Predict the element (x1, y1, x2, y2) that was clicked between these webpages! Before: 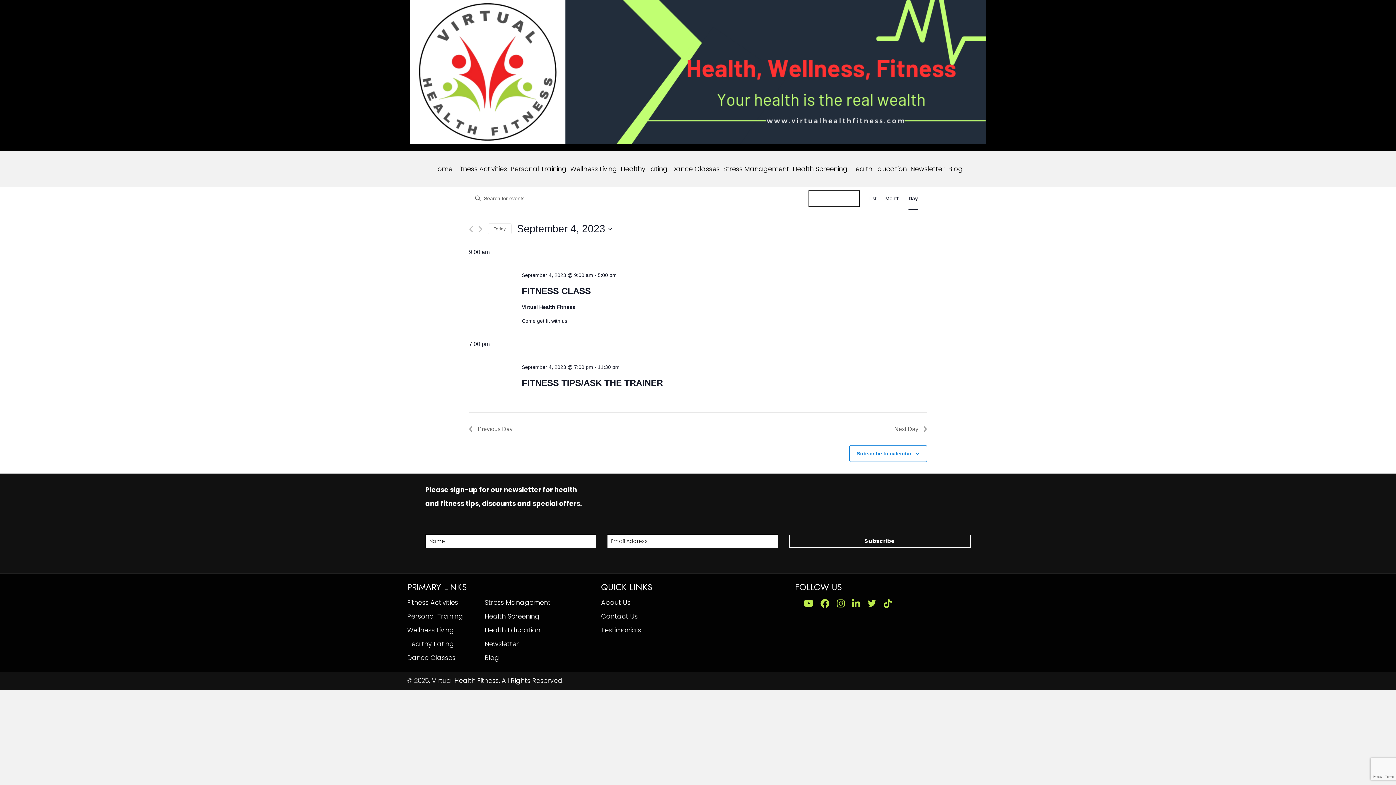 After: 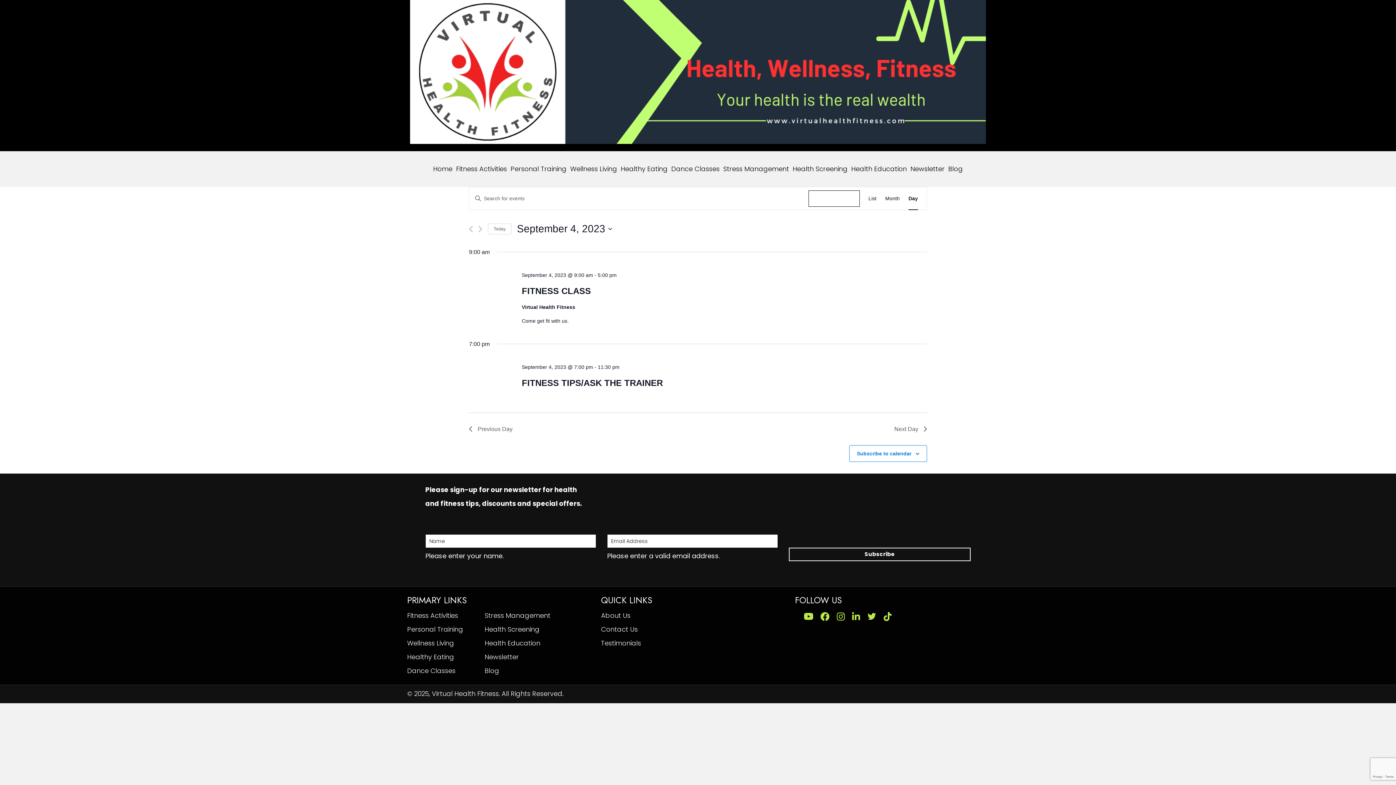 Action: label: Subscribe bbox: (789, 534, 970, 548)